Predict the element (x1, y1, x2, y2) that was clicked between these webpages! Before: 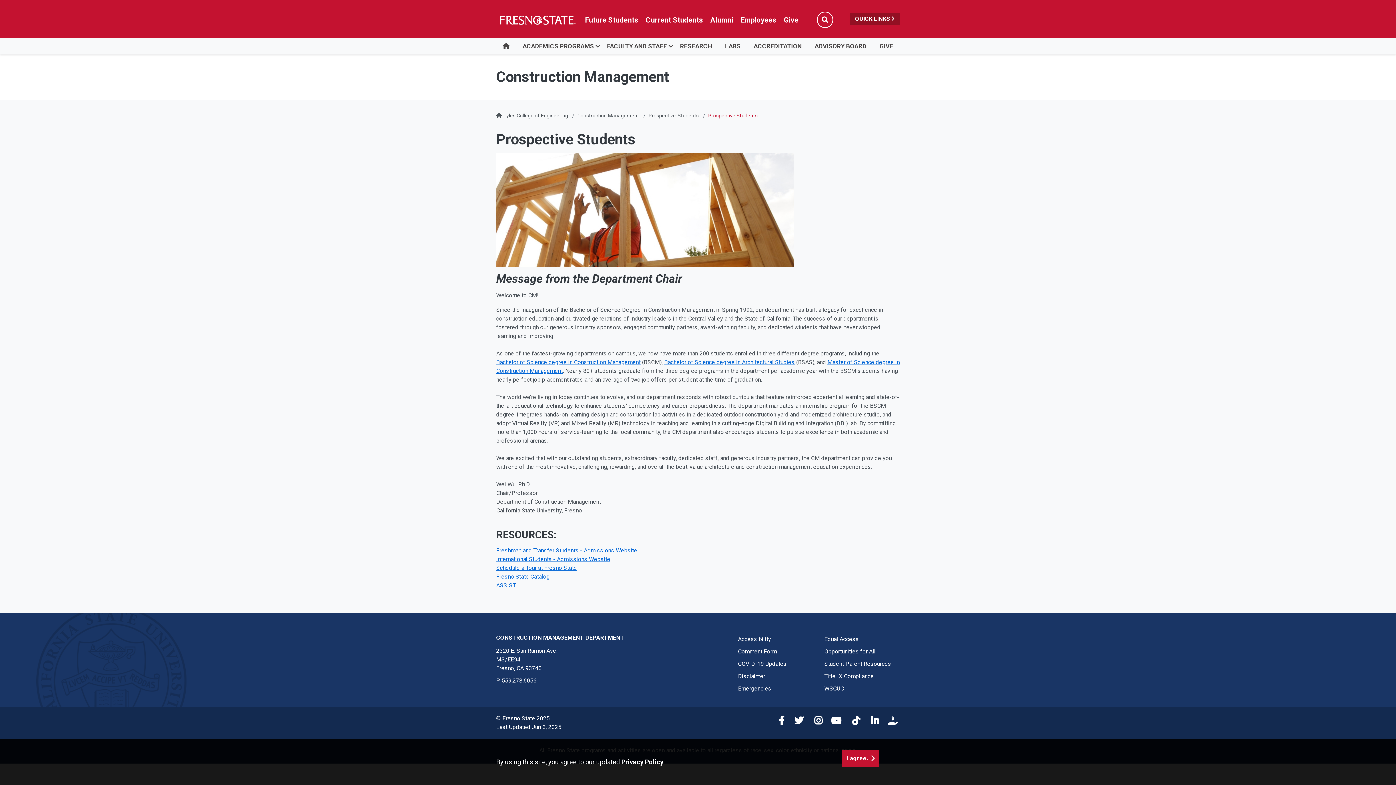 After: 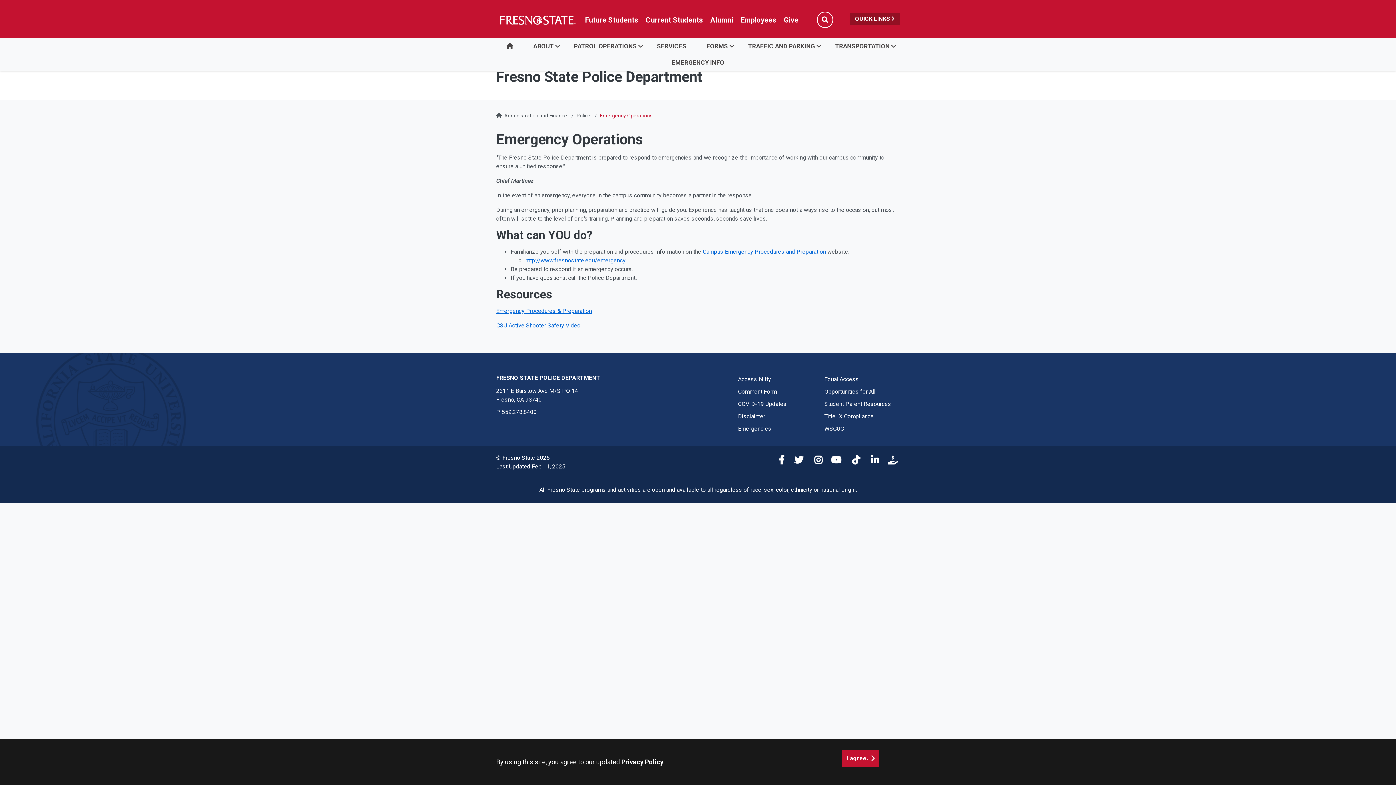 Action: bbox: (738, 685, 771, 692) label: Emergencies